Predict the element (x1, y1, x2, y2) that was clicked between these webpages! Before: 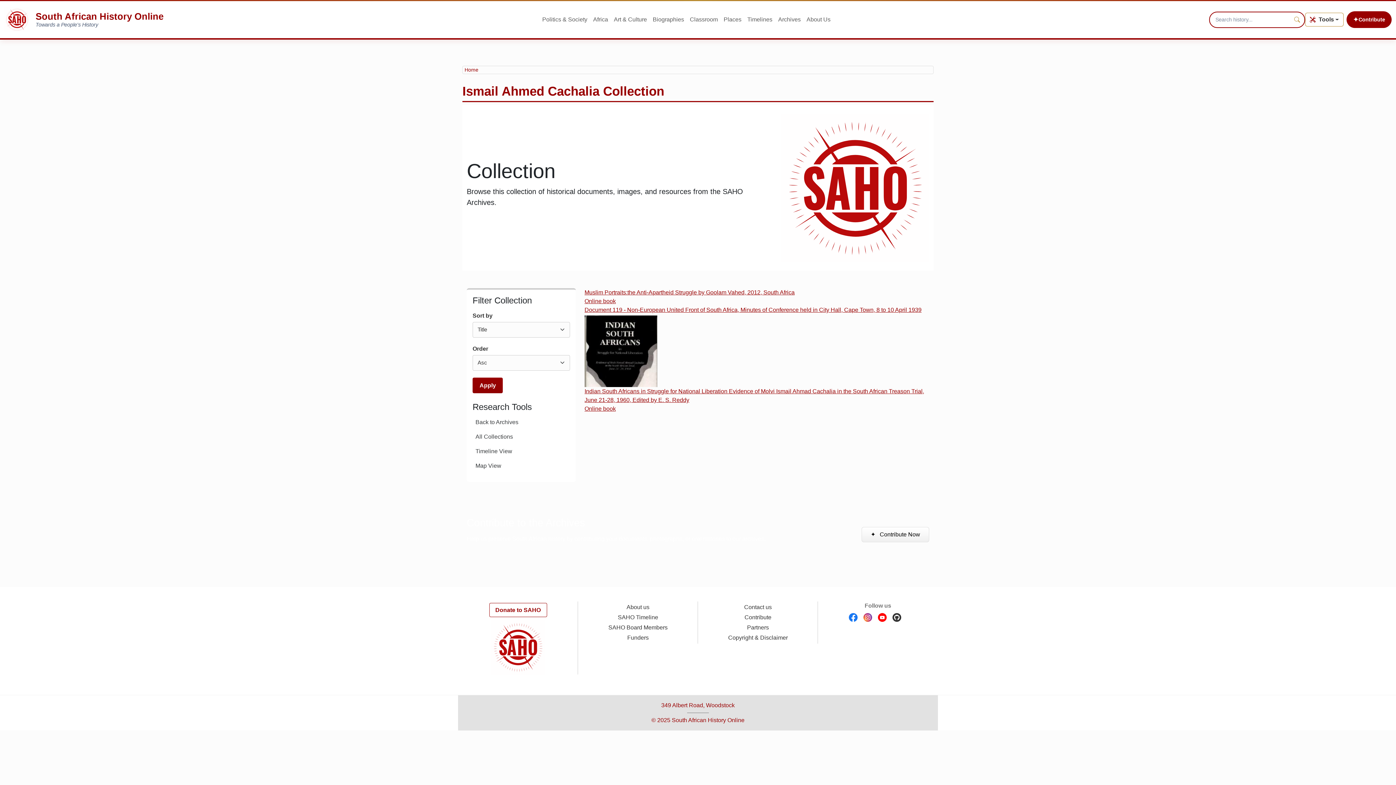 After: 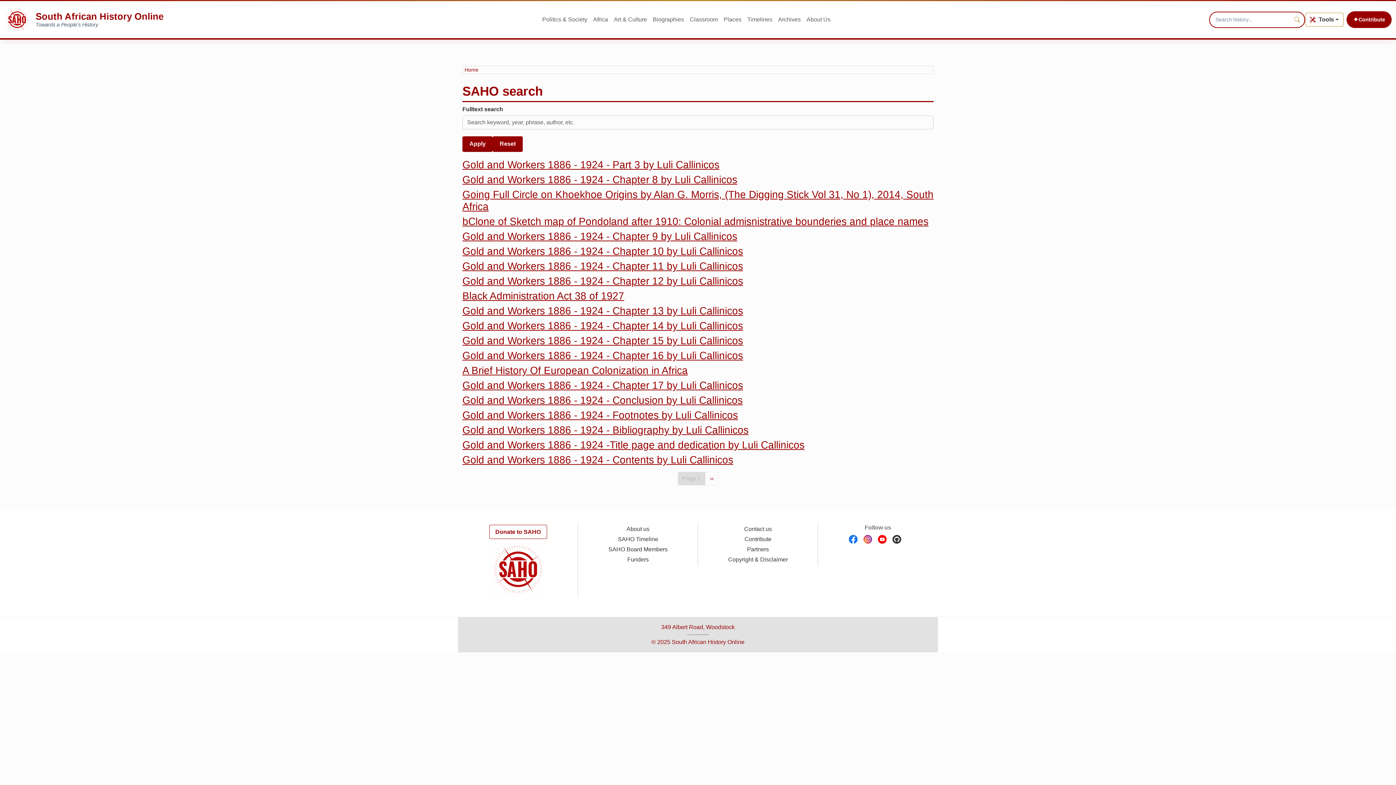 Action: label: Search bbox: (1290, 13, 1304, 26)